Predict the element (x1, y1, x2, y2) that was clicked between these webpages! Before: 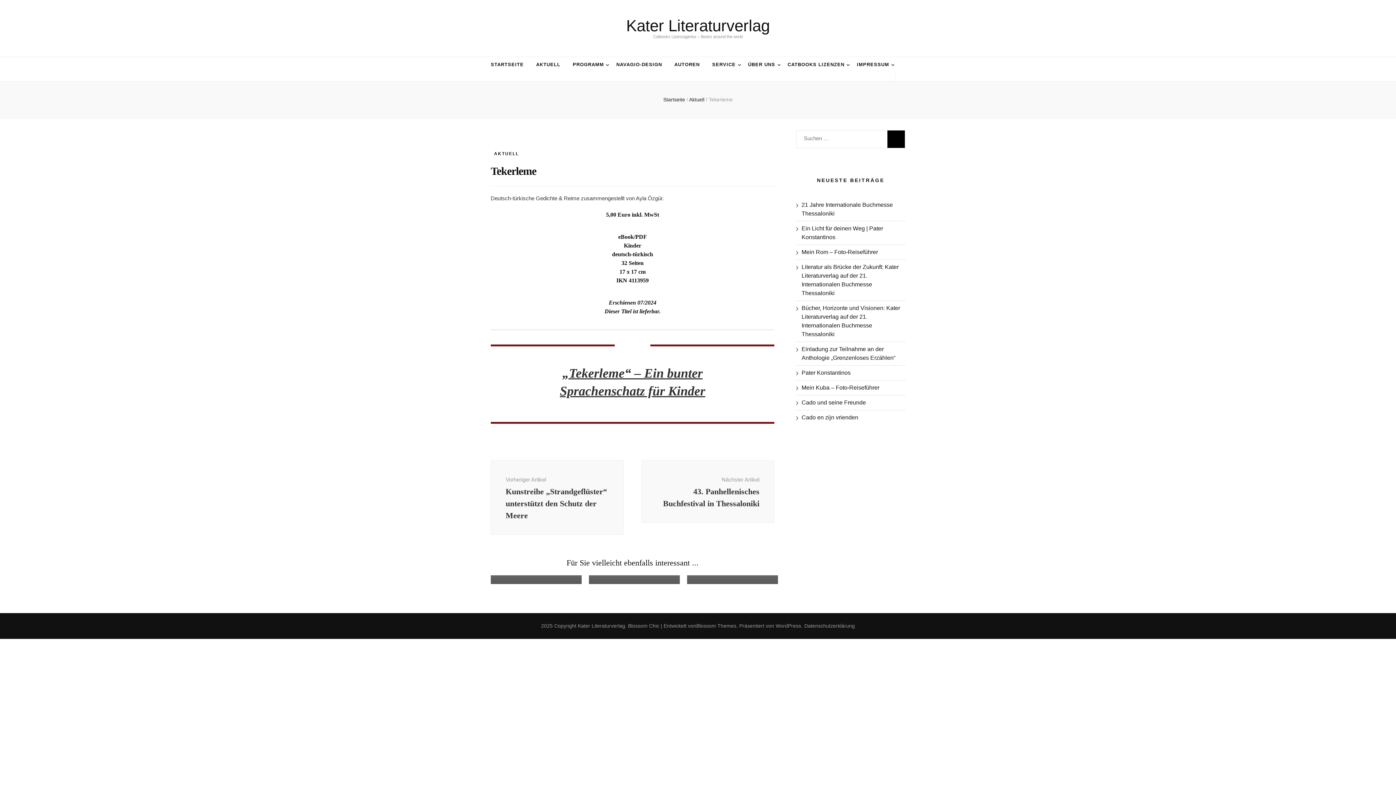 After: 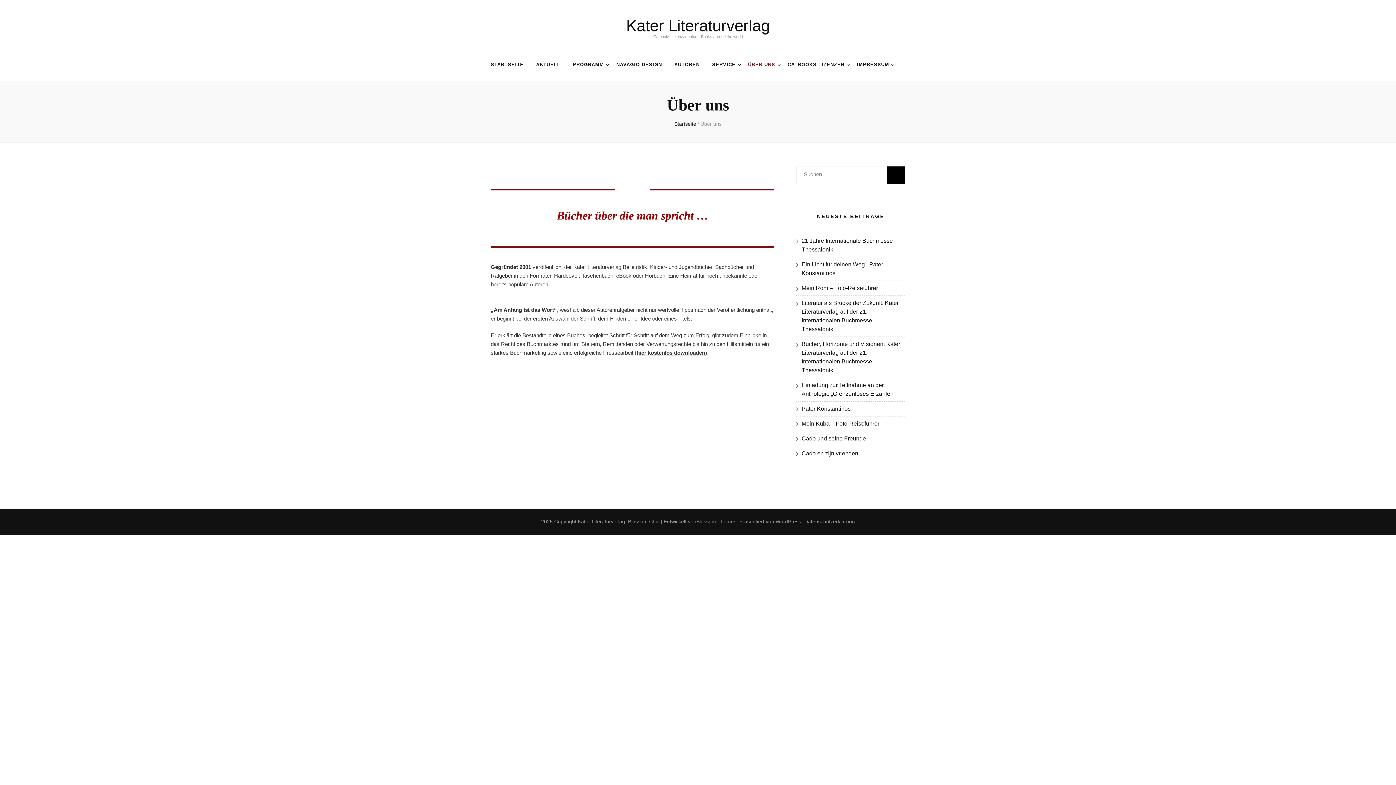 Action: bbox: (748, 60, 775, 69) label: ÜBER UNS